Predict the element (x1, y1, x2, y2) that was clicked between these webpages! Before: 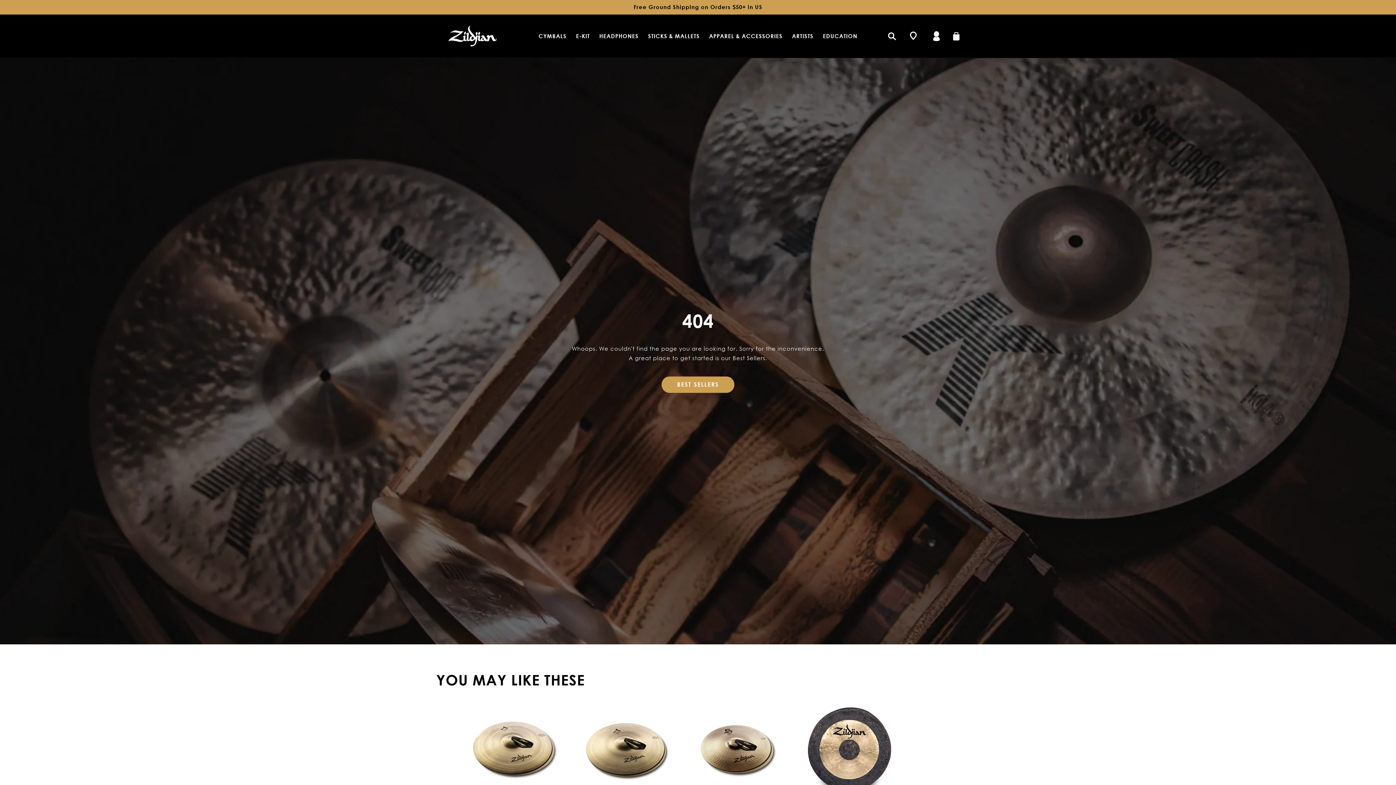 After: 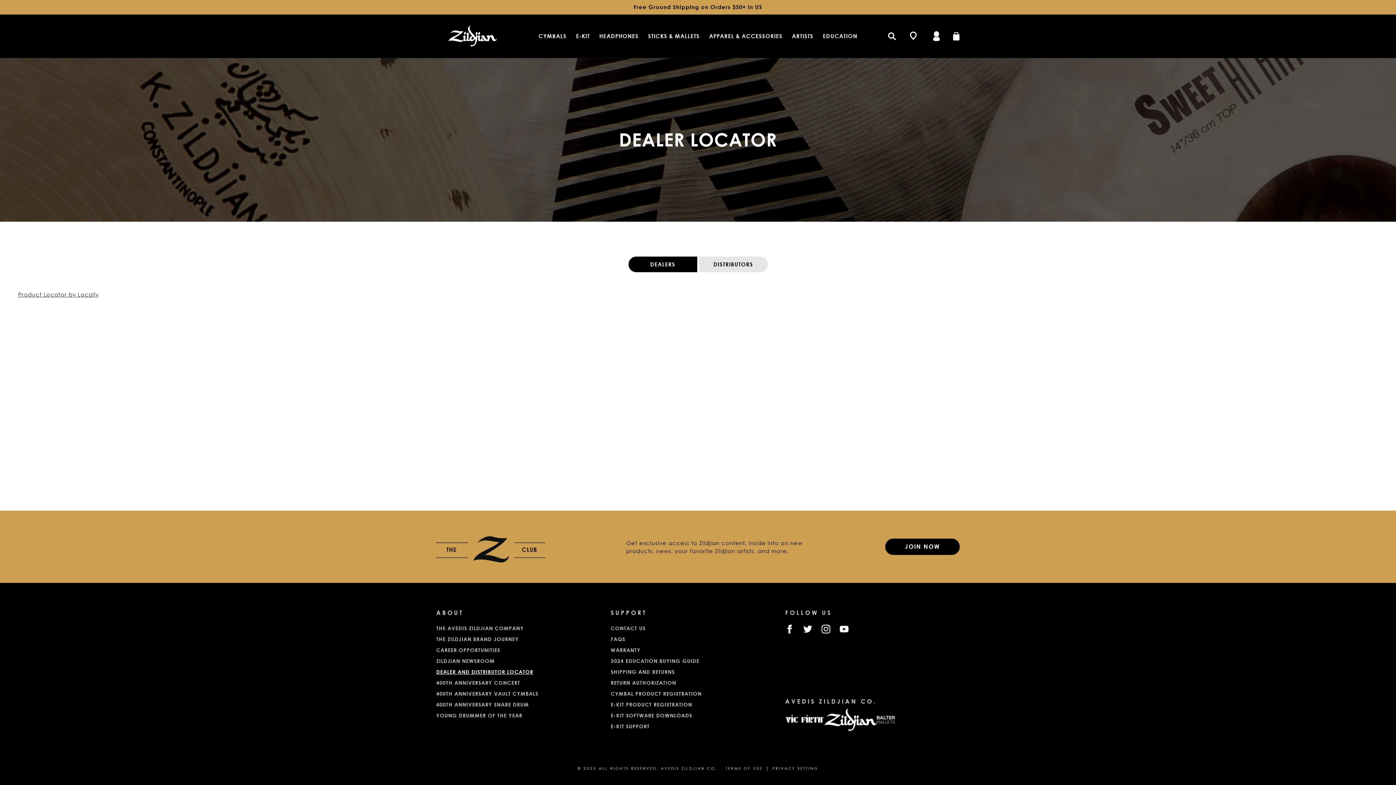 Action: bbox: (905, 28, 921, 44) label: dealer-locator